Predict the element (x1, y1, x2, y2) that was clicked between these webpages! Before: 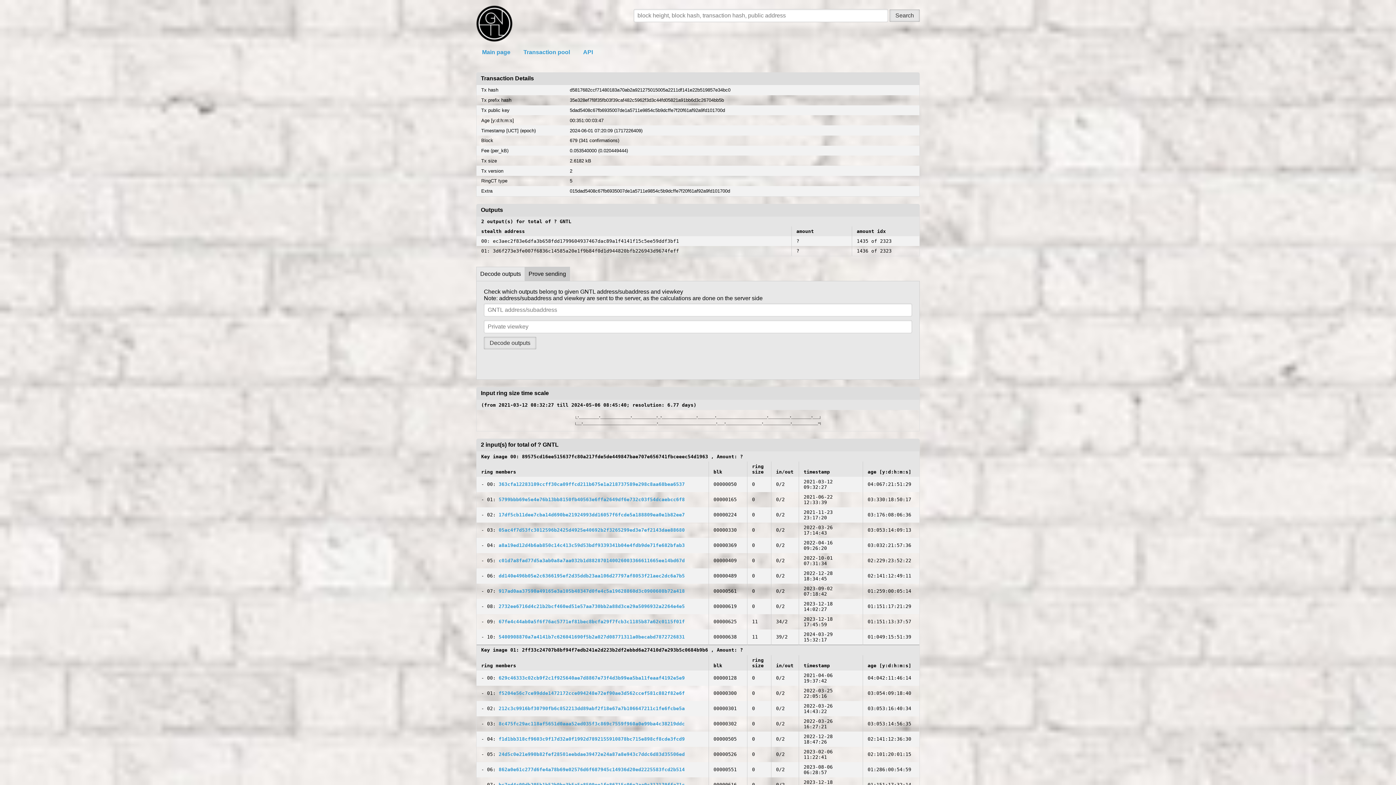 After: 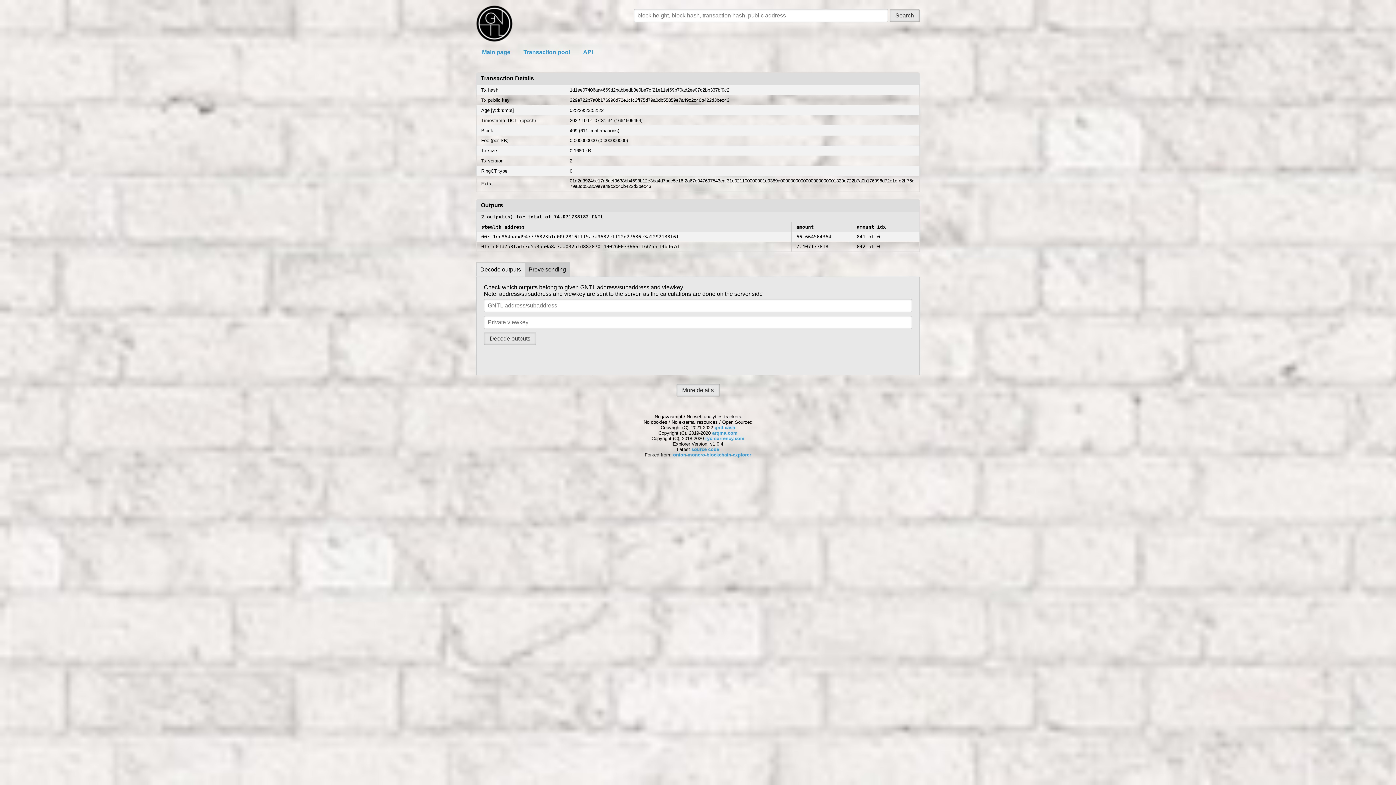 Action: bbox: (498, 558, 685, 563) label: c01d7a8fad77d5a3ab0a8a7aa032b1d882870140026003366611665ee14bd67d